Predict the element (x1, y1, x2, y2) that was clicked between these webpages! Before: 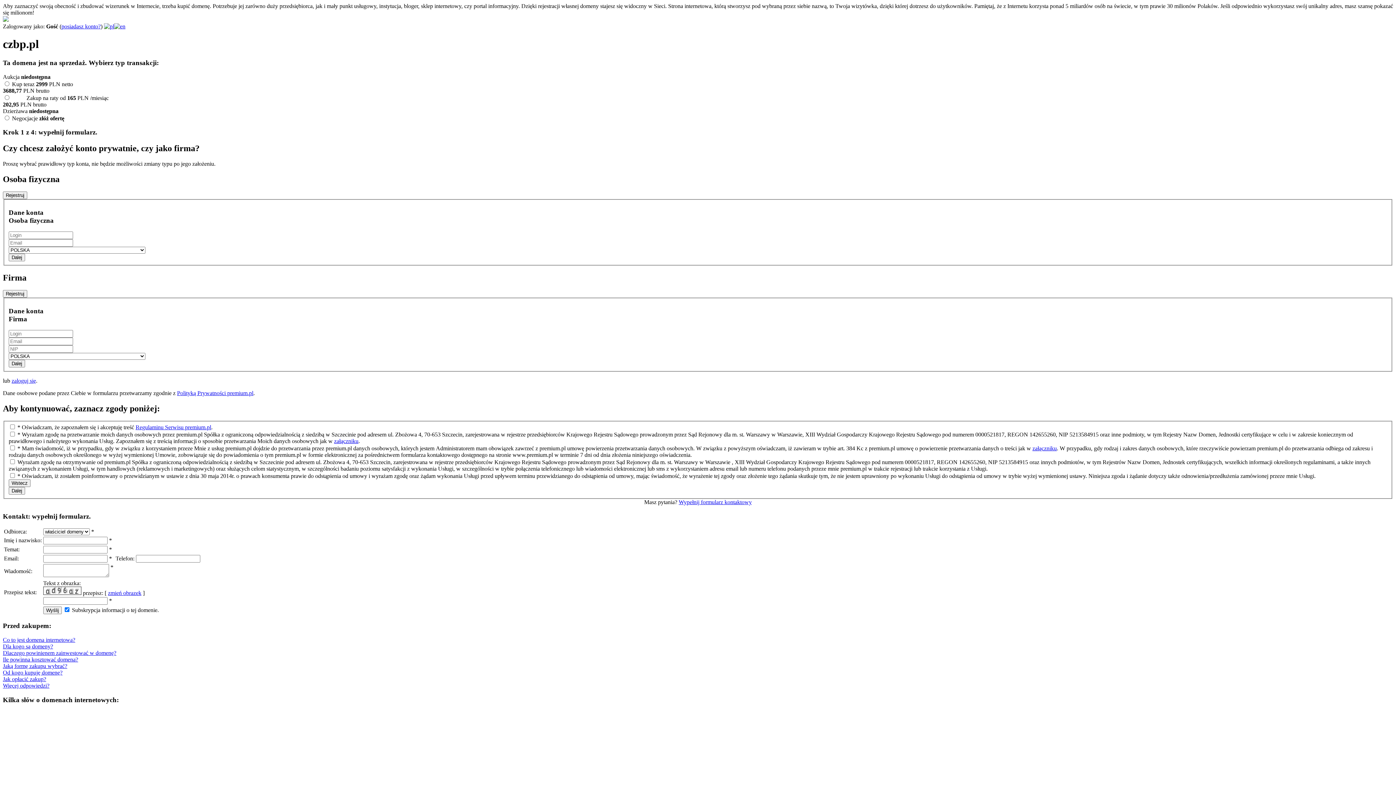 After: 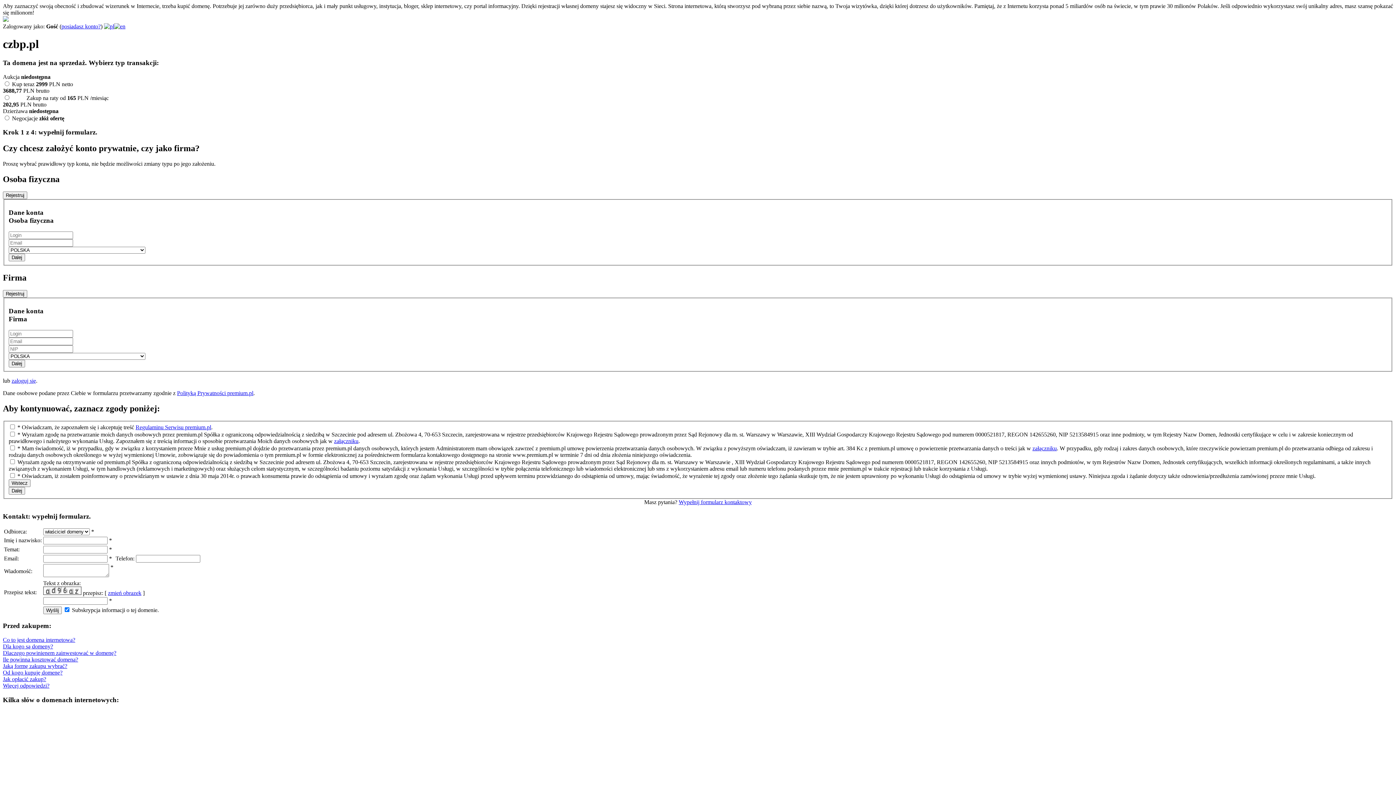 Action: label: Jaką formę zakupu wybrać? bbox: (2, 663, 67, 669)